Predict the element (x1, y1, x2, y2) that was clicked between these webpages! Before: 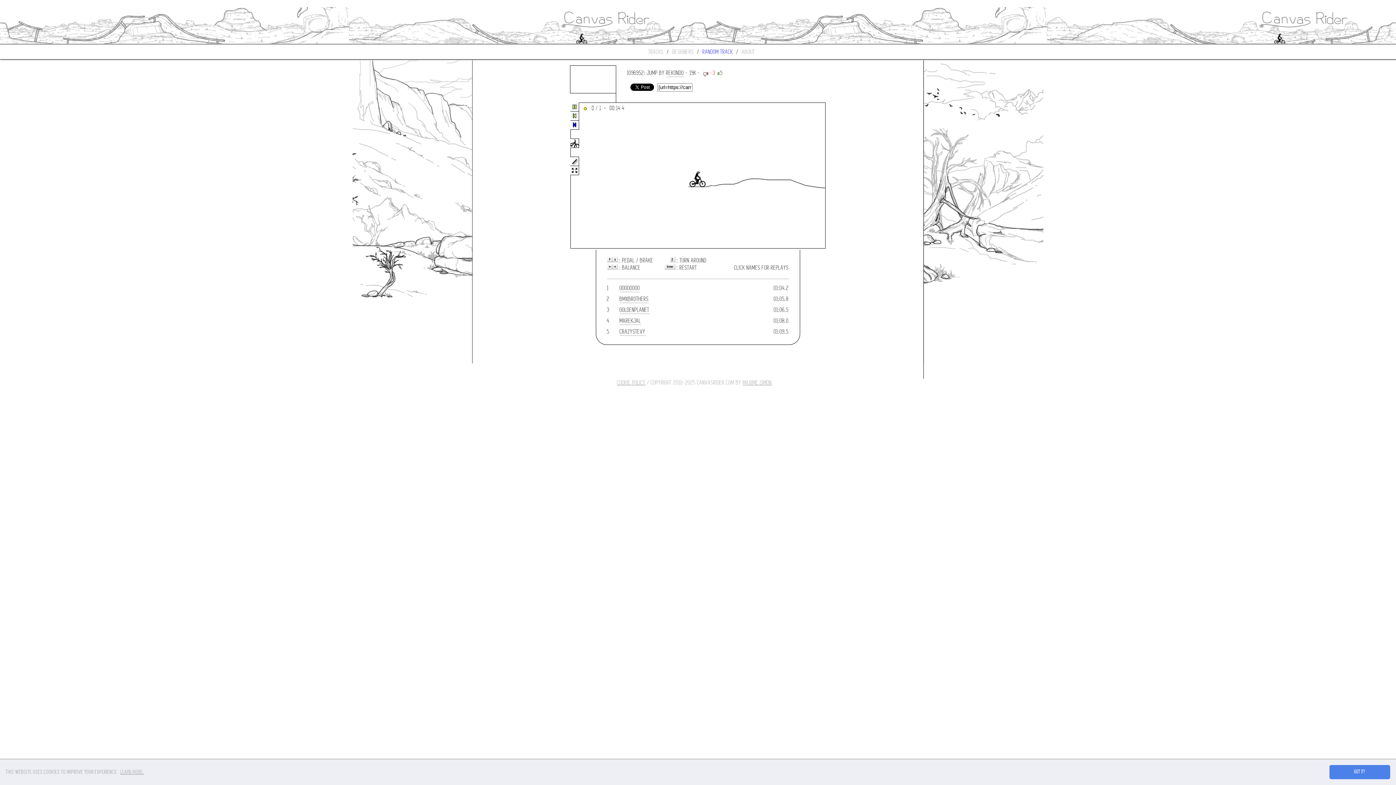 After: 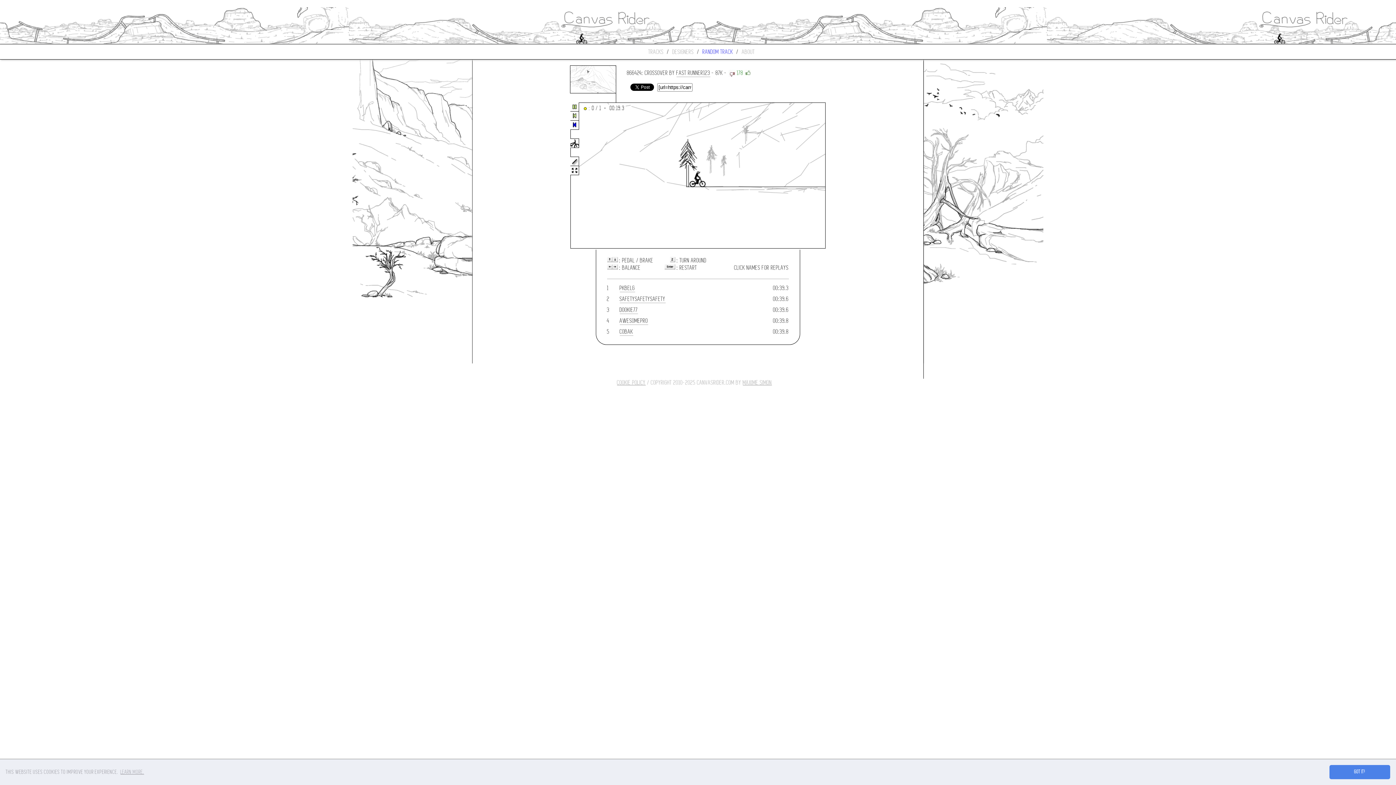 Action: label: RANDOM TRACK bbox: (702, 48, 733, 55)